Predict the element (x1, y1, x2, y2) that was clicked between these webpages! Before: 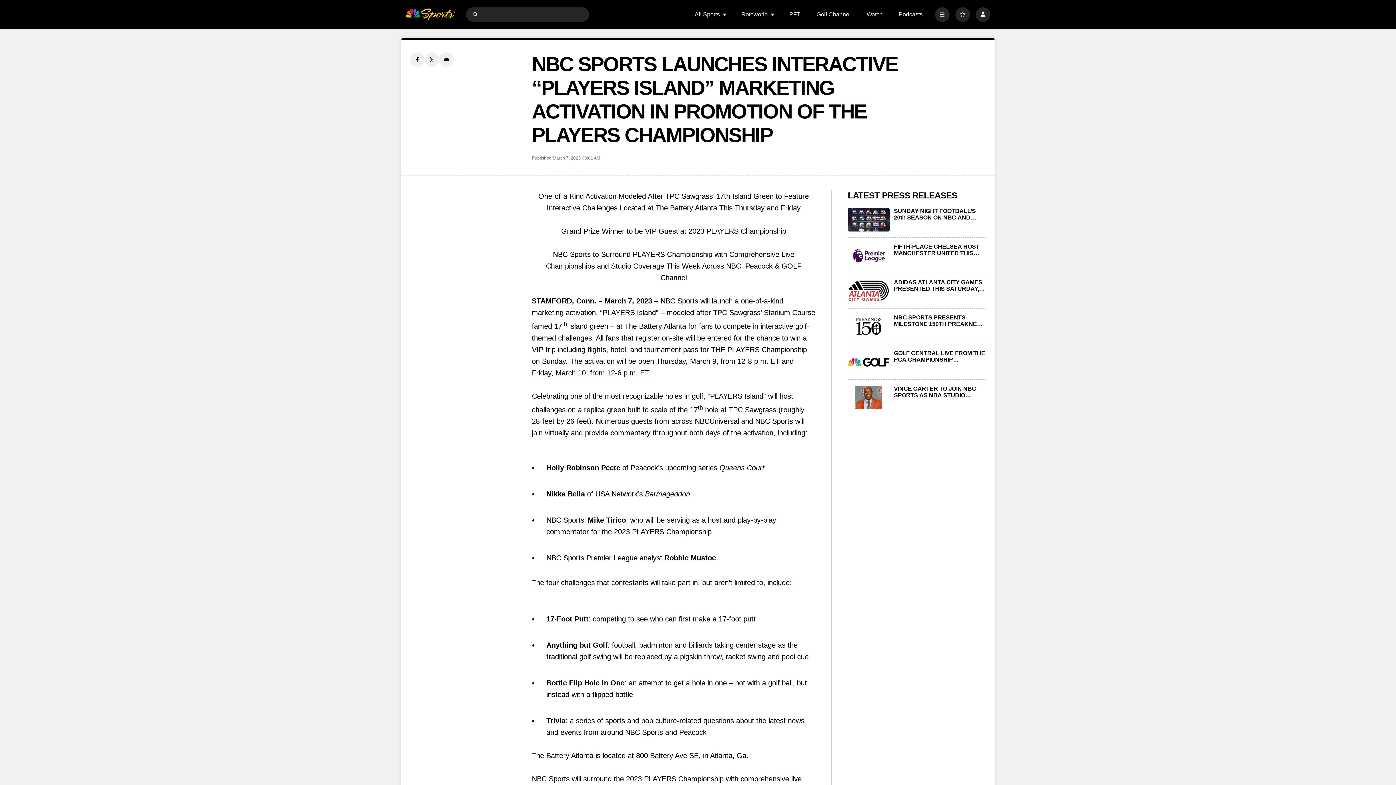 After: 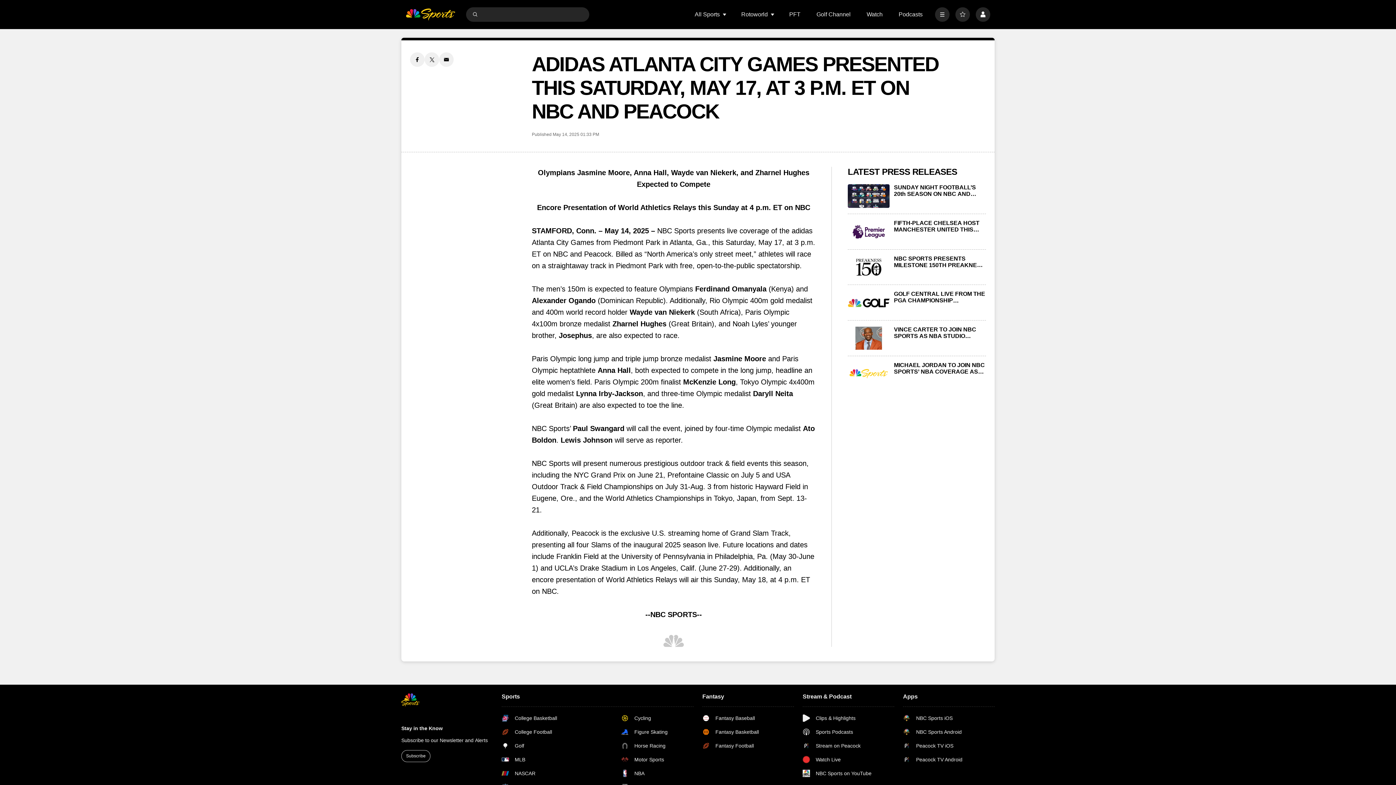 Action: label: ADIDAS ATLANTA CITY GAMES PRESENTED THIS SATURDAY, MAY 17, AT 3 P.M. ET ON NBC AND PEACOCK bbox: (848, 279, 889, 302)